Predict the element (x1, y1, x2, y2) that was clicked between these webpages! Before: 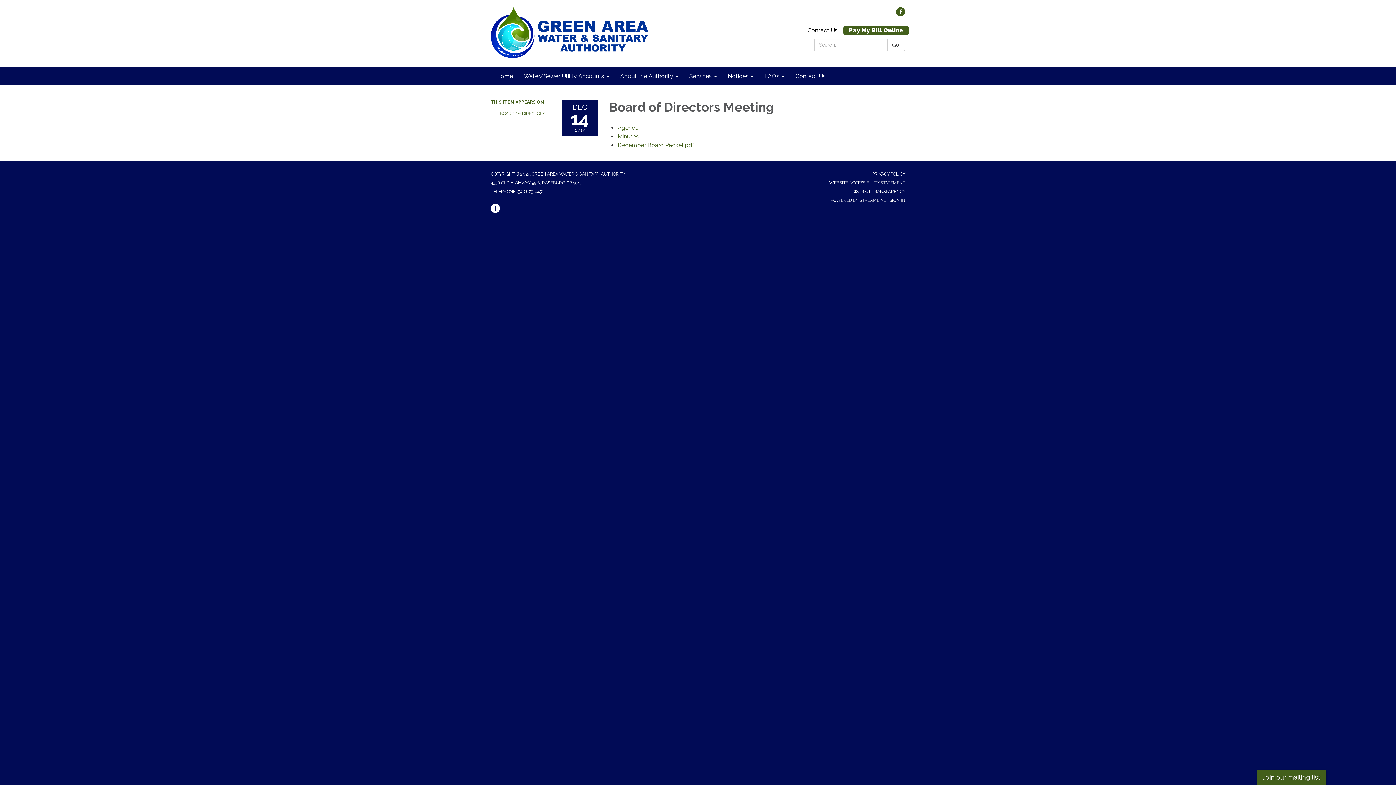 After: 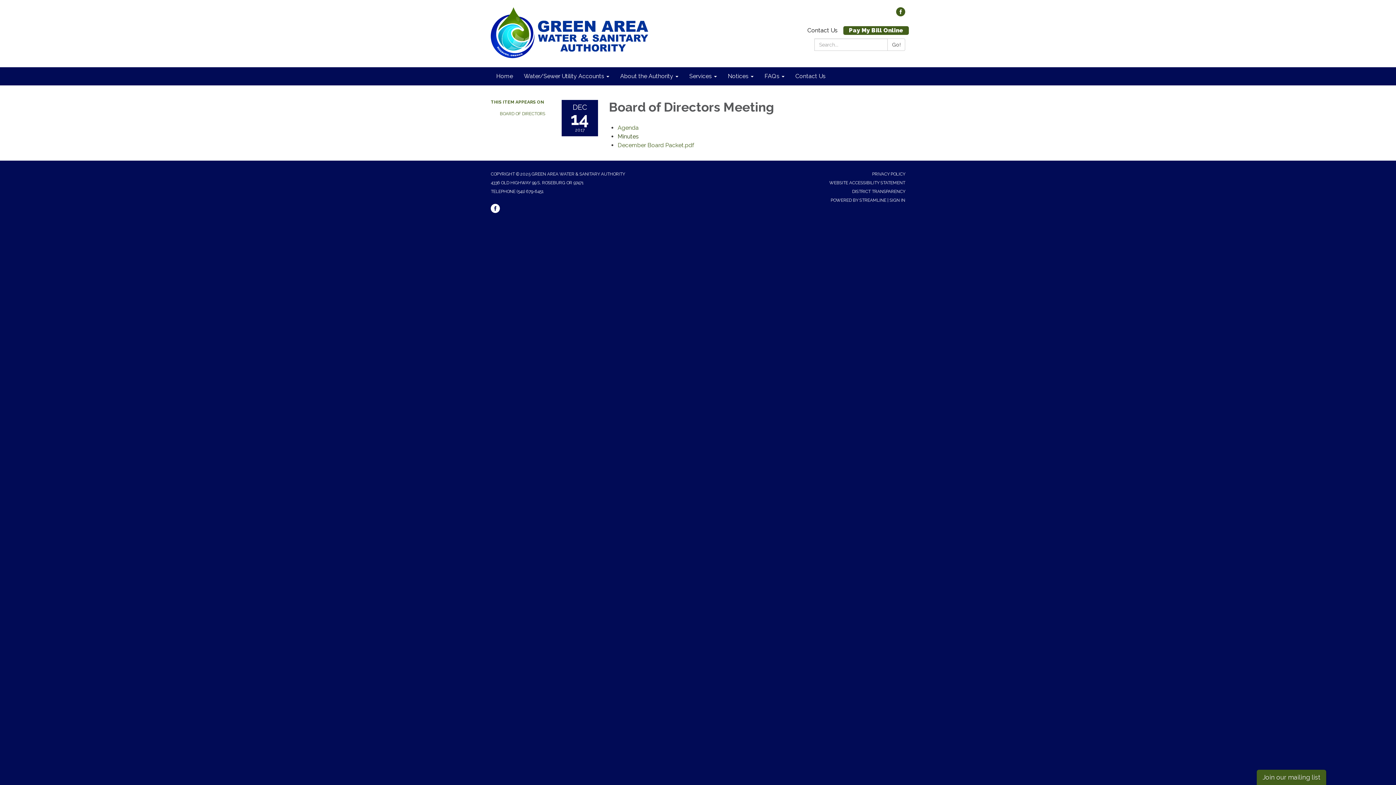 Action: bbox: (617, 133, 638, 140) label: Minutes attachment for 2017-12-14 Board of Directors Meeting